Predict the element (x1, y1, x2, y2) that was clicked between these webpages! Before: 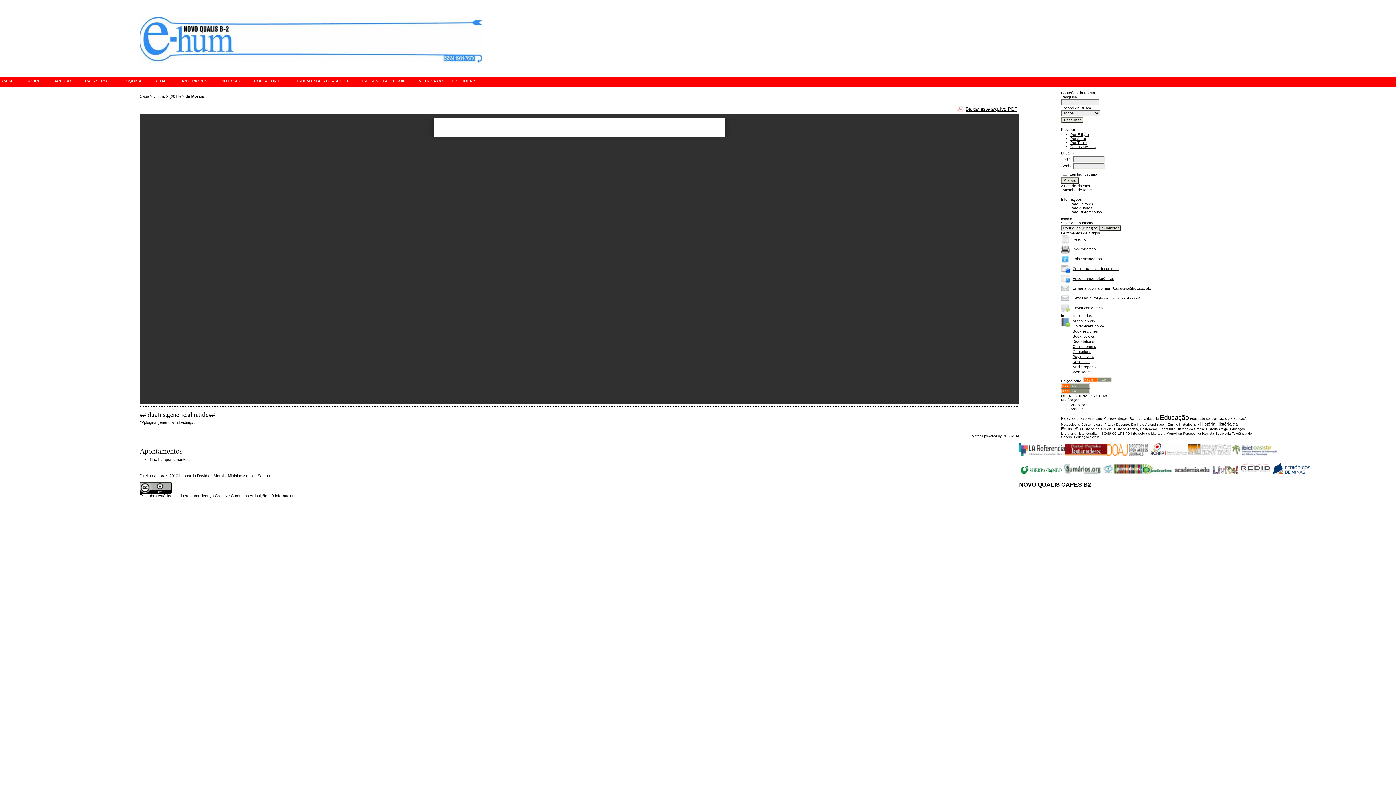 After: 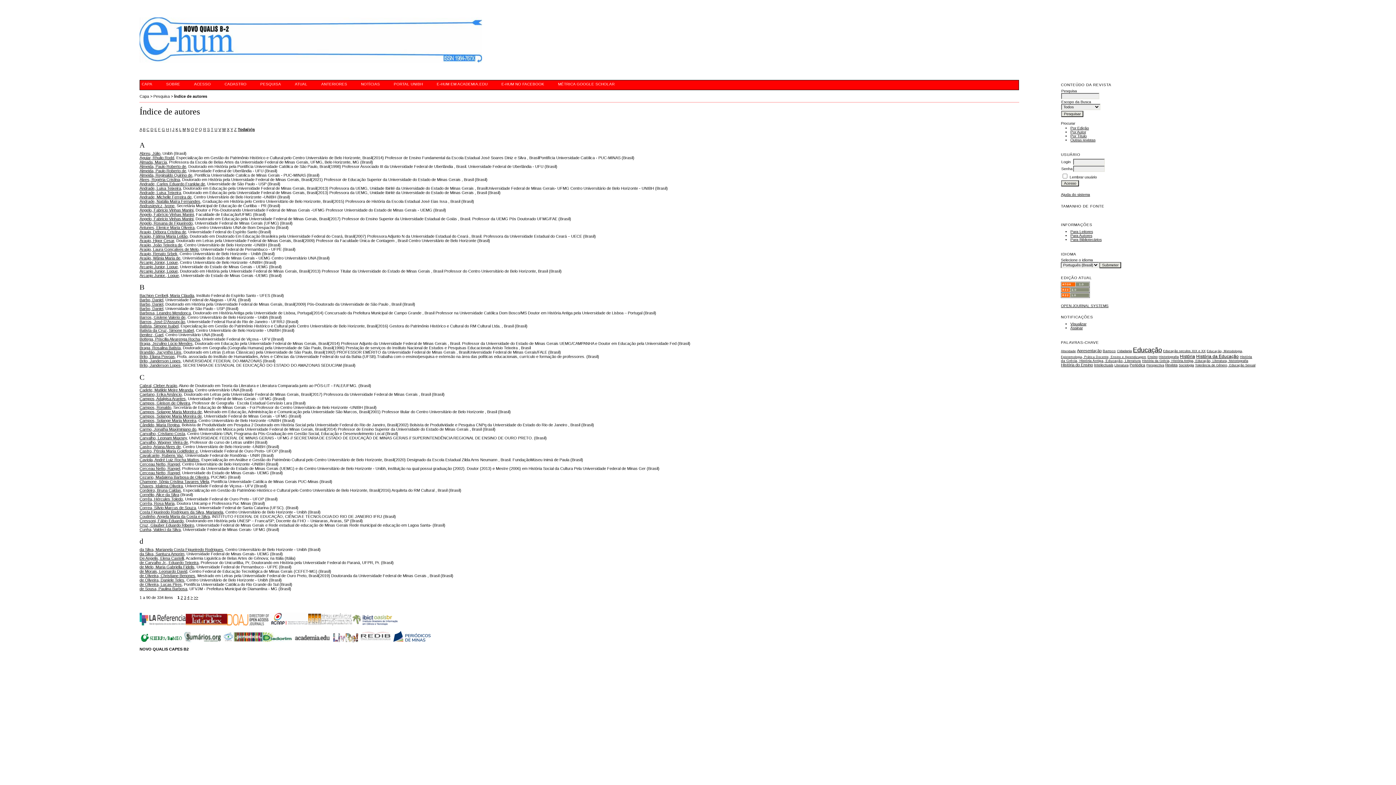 Action: label: Por Autor bbox: (1070, 136, 1086, 140)